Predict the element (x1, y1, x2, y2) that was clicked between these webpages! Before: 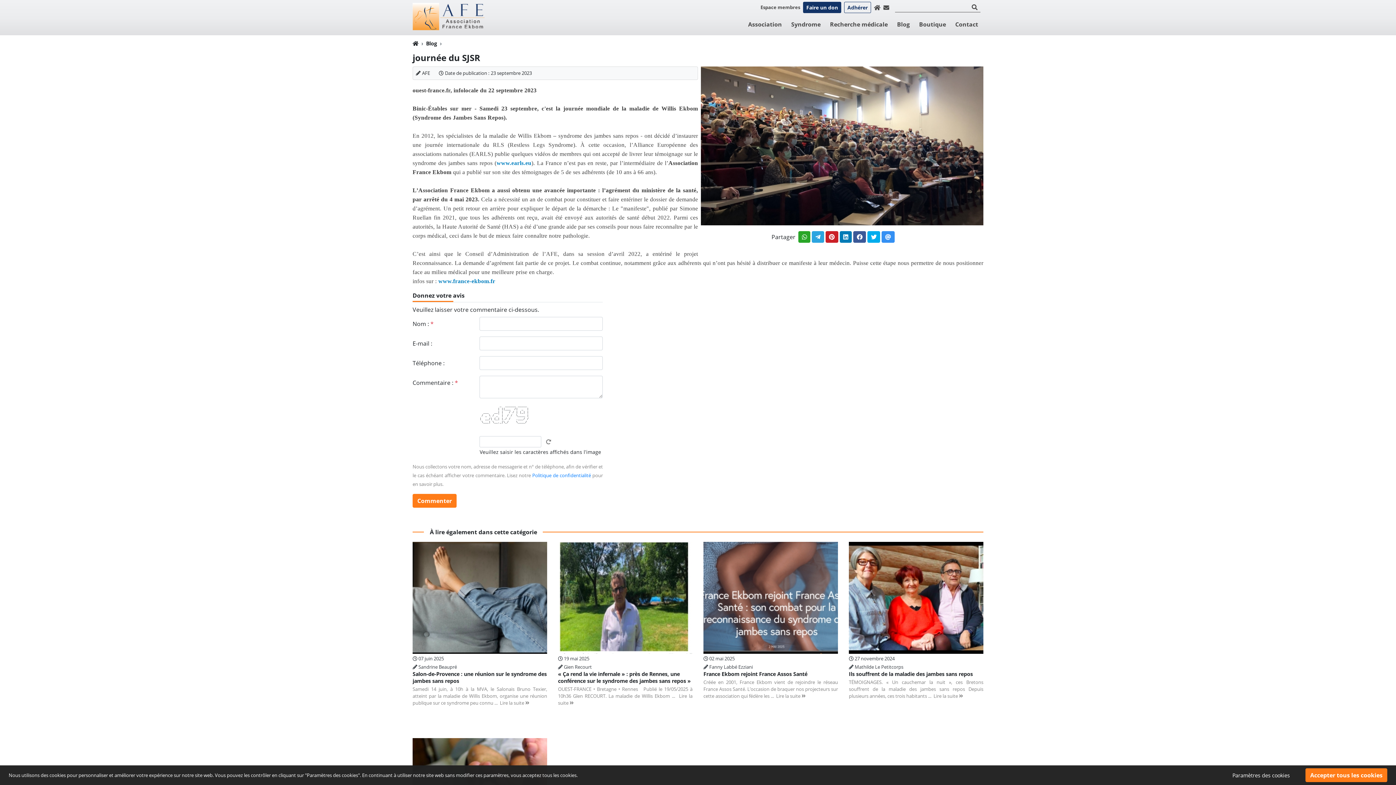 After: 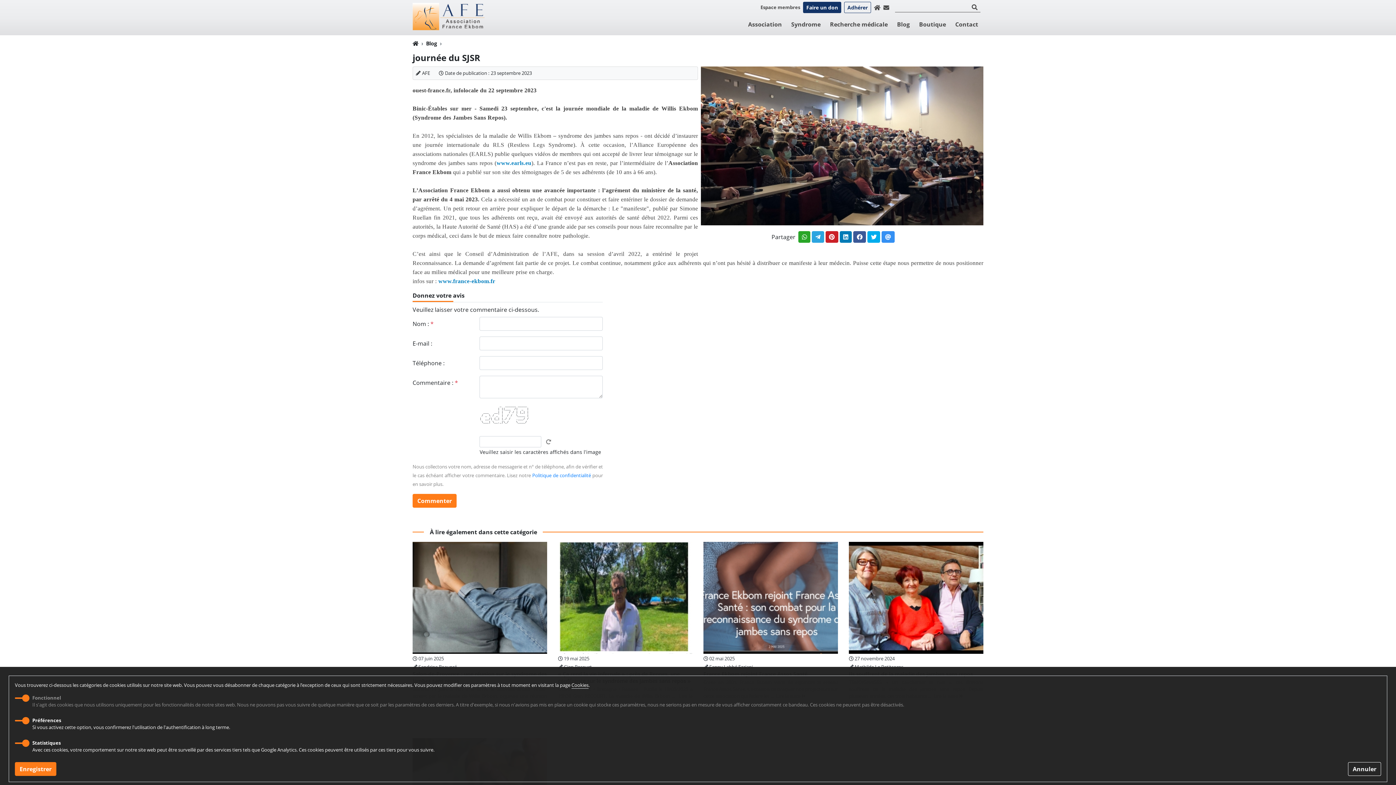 Action: label: Paramètres des cookies bbox: (1228, 768, 1294, 782)